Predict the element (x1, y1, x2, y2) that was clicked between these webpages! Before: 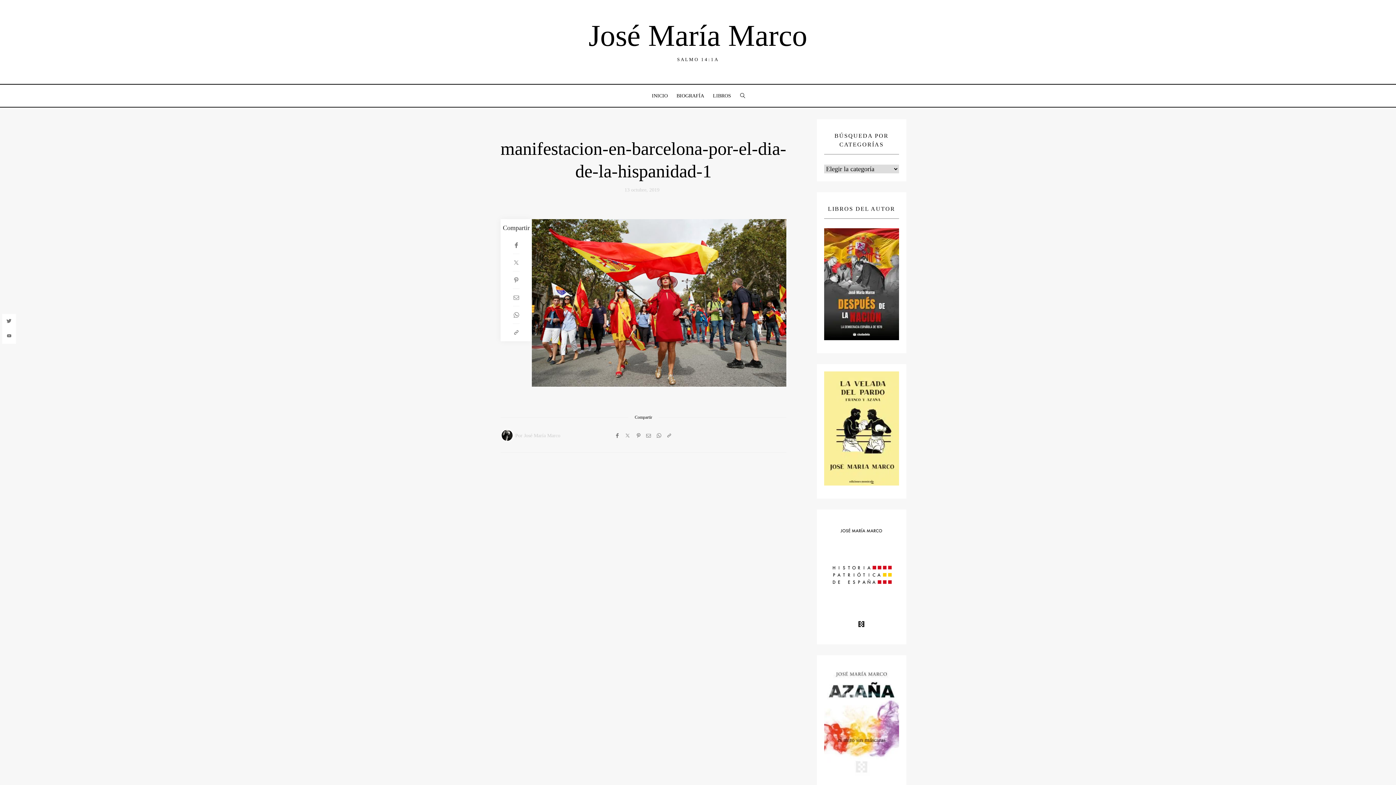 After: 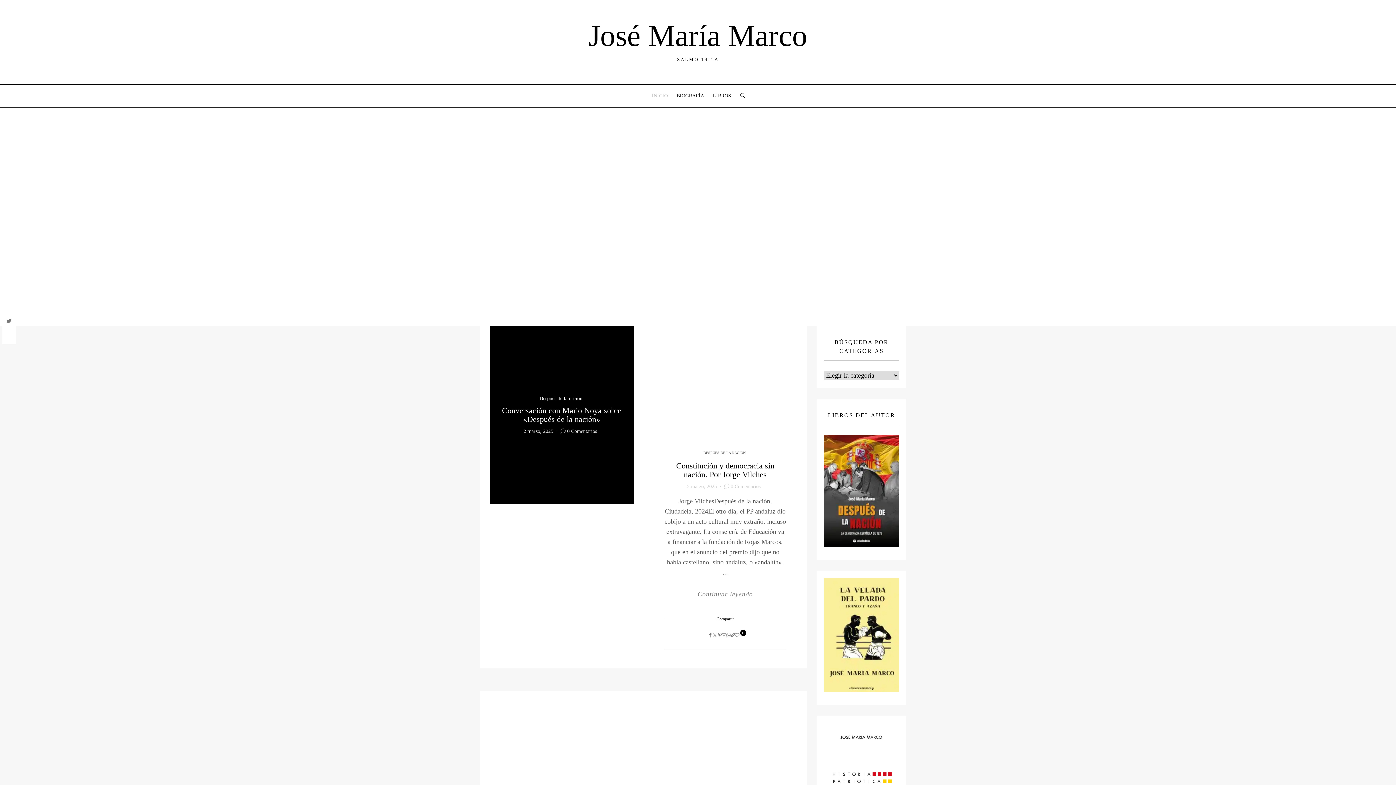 Action: label:  INICIO bbox: (646, 85, 672, 106)